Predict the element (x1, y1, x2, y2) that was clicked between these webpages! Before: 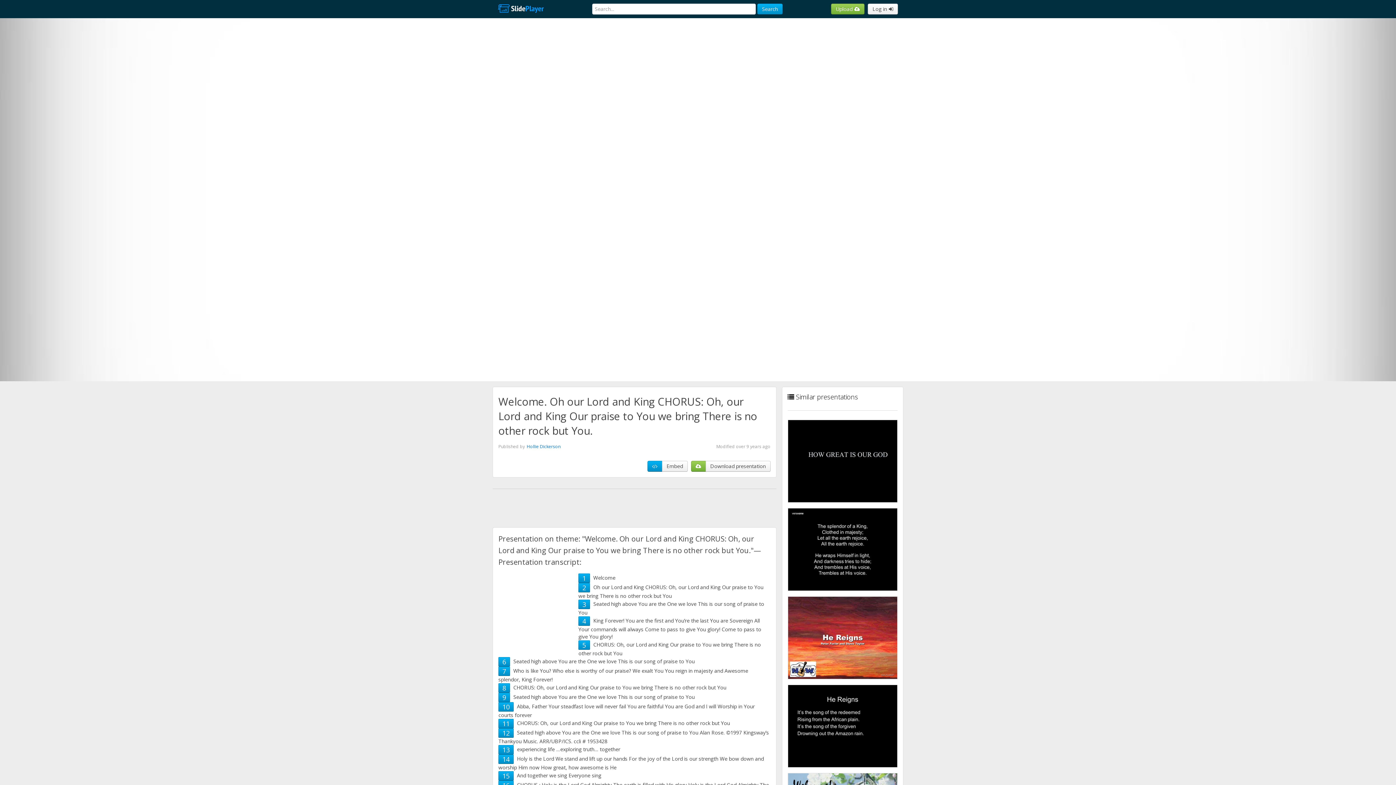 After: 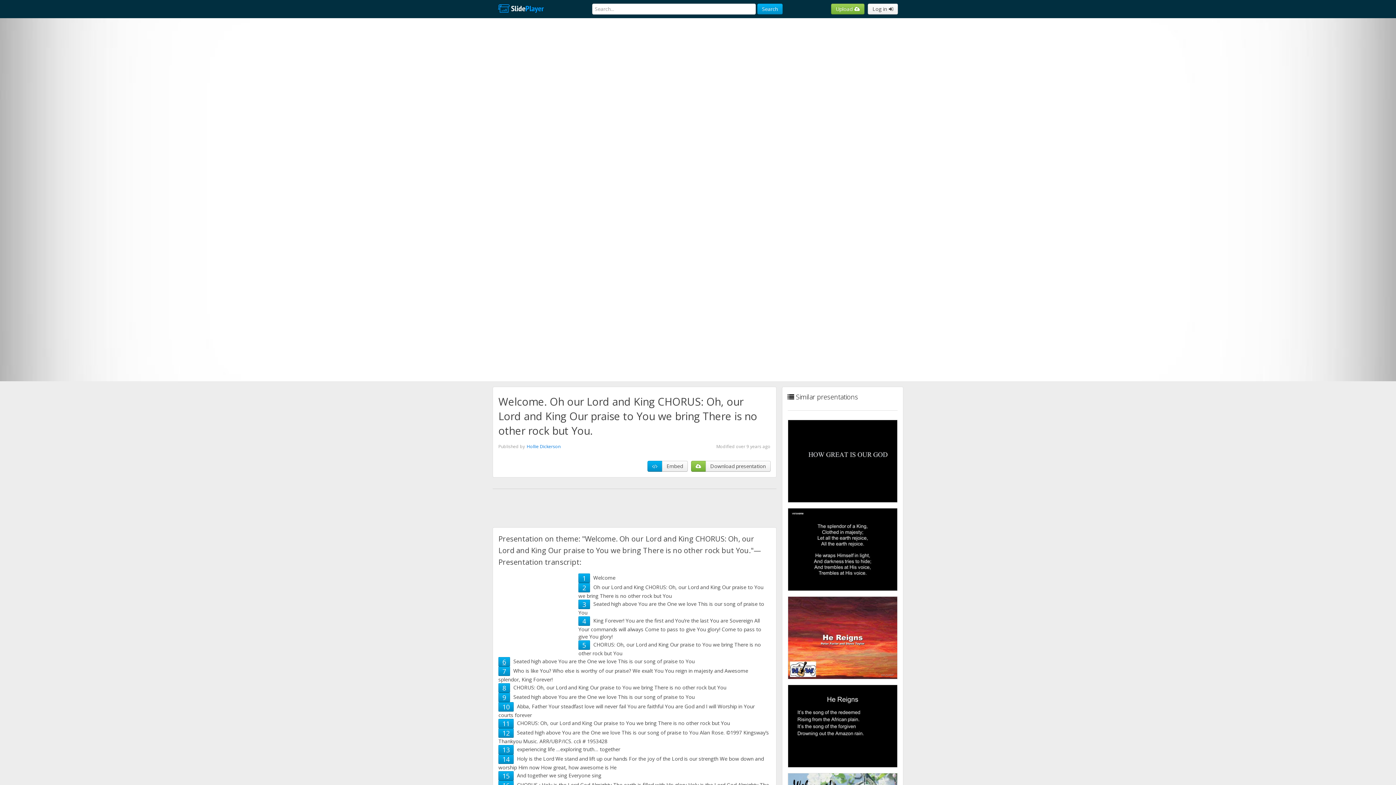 Action: label: 6 bbox: (502, 657, 506, 666)